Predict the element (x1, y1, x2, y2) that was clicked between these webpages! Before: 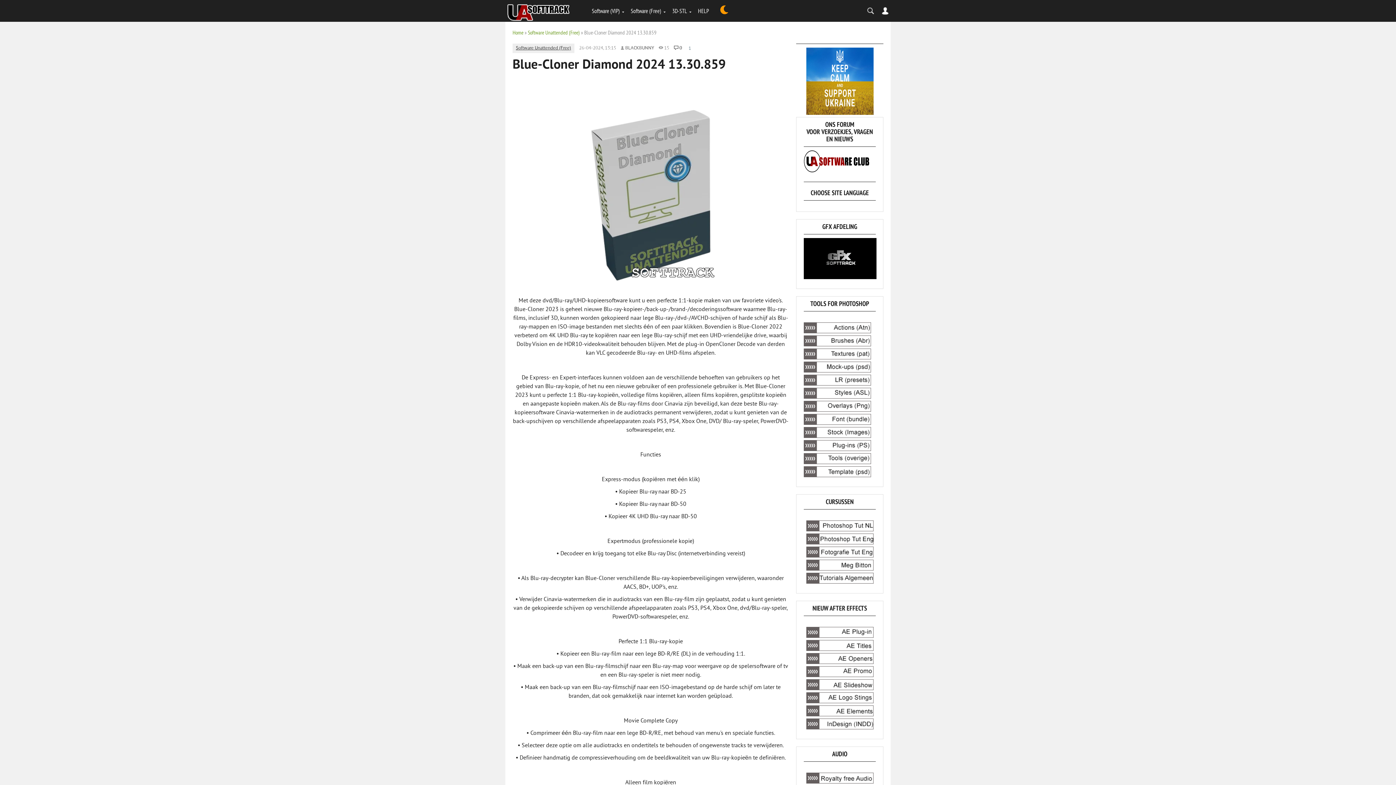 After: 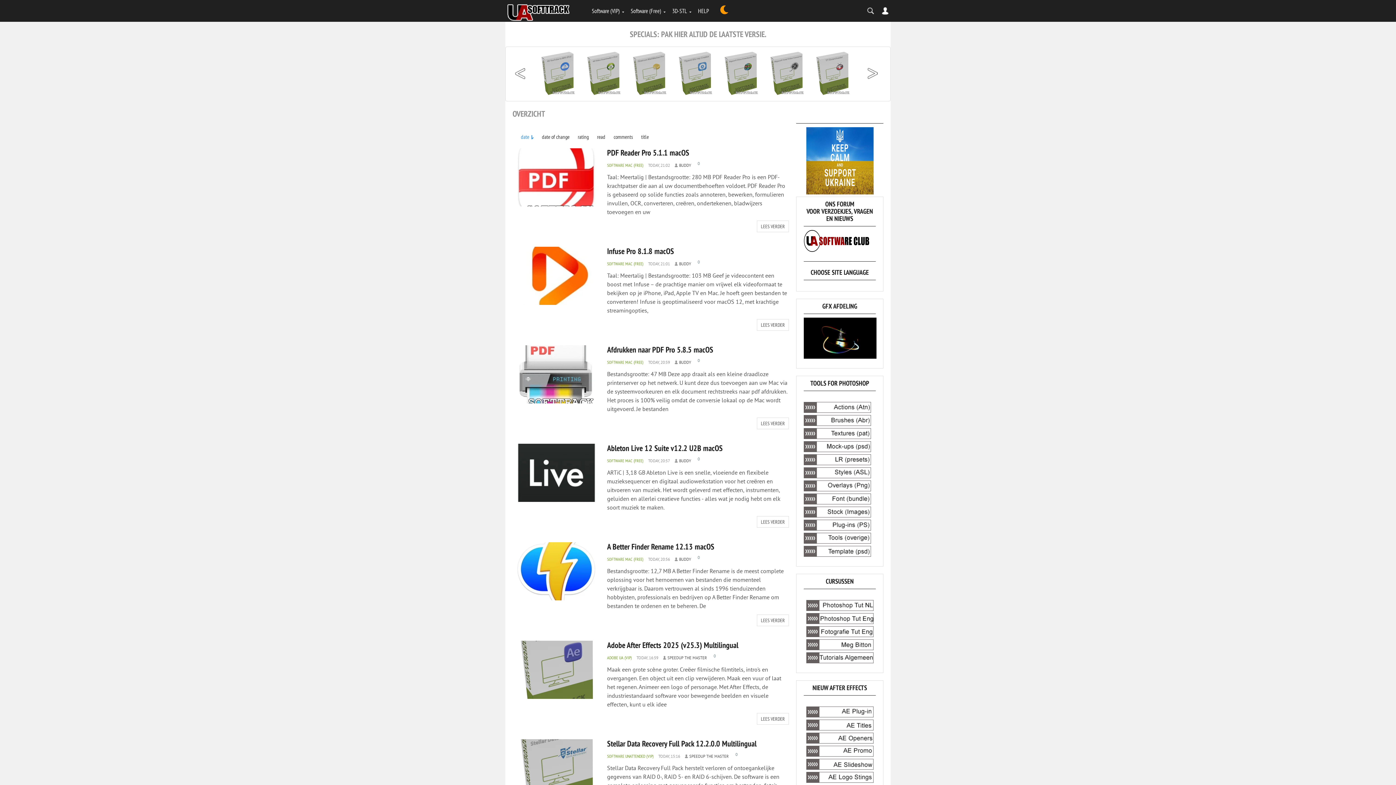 Action: bbox: (505, 3, 570, 25)